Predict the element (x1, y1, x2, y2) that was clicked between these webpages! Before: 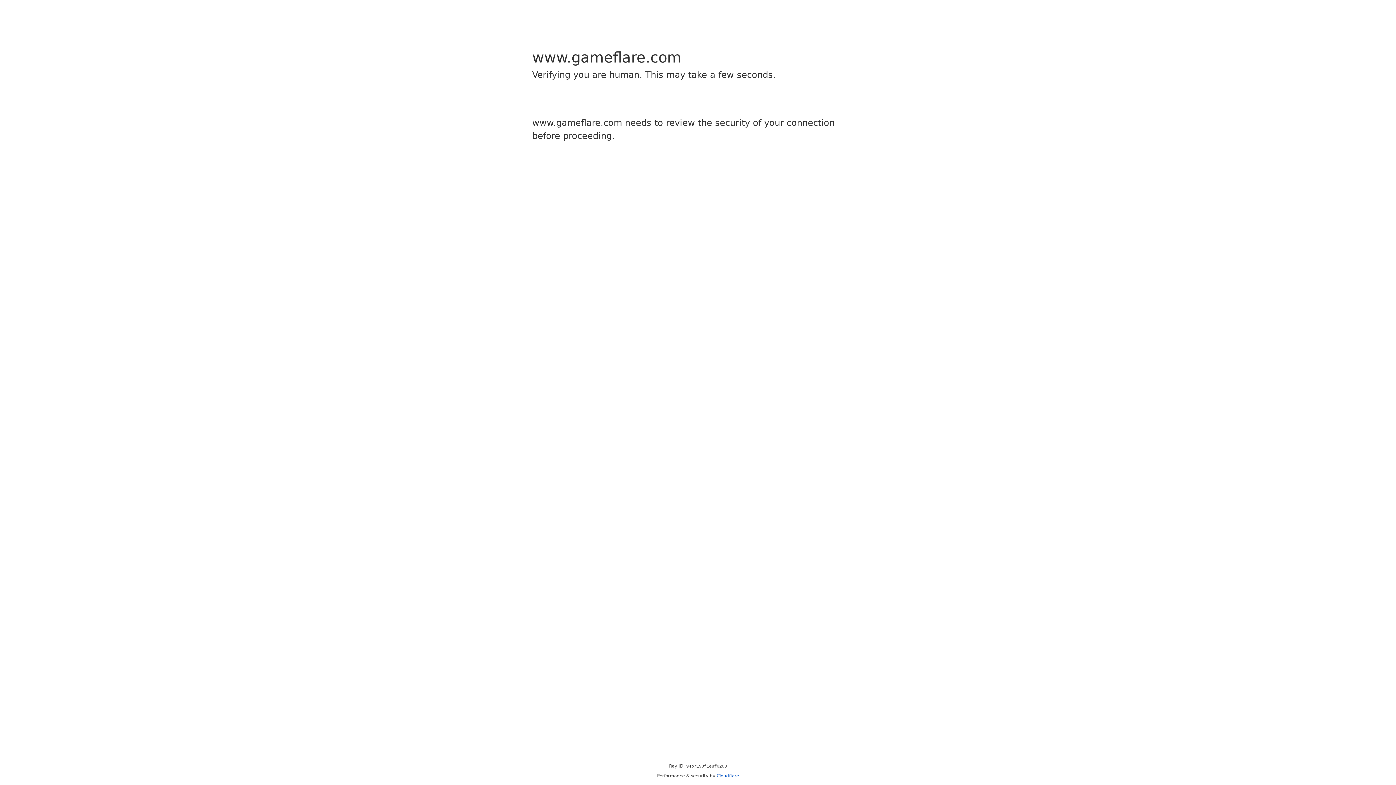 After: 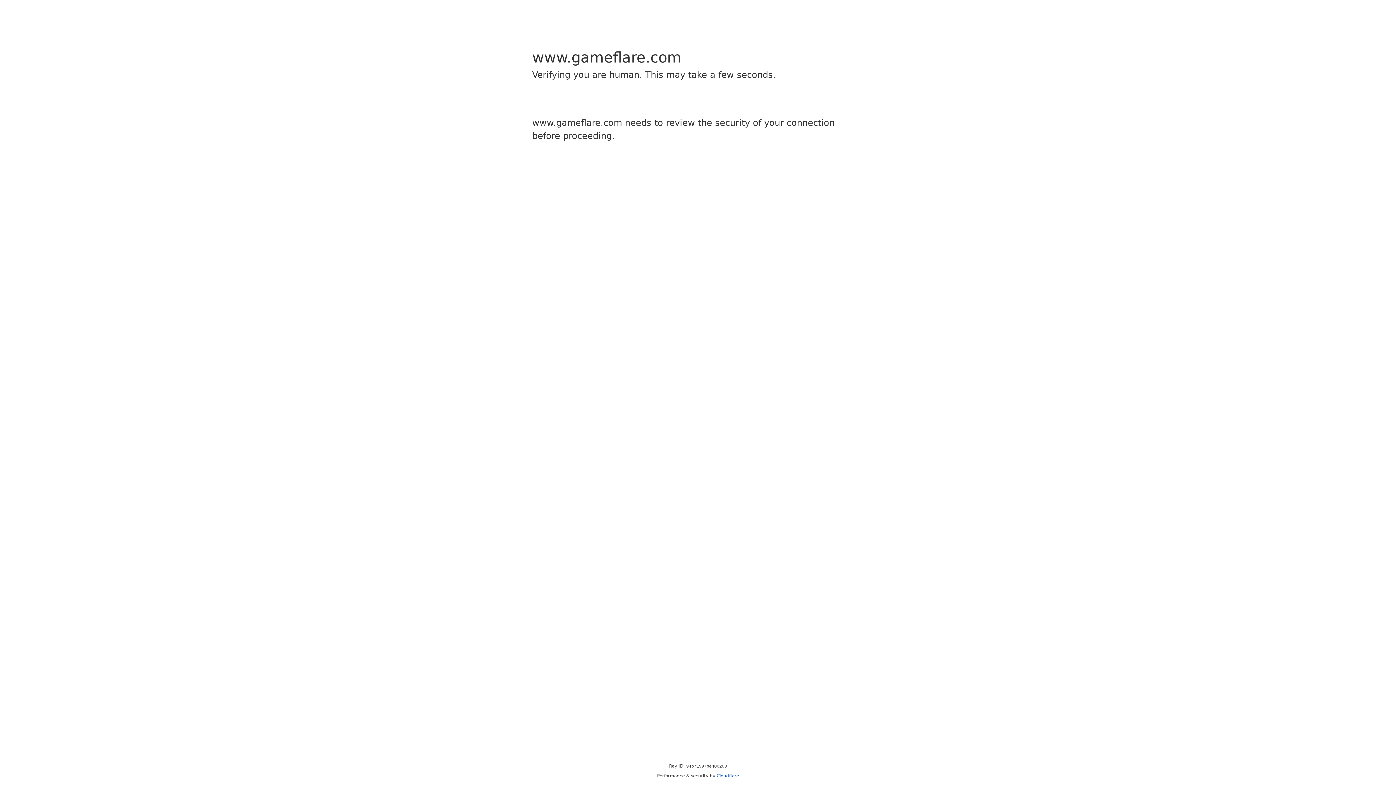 Action: bbox: (716, 773, 739, 778) label: Cloudflare